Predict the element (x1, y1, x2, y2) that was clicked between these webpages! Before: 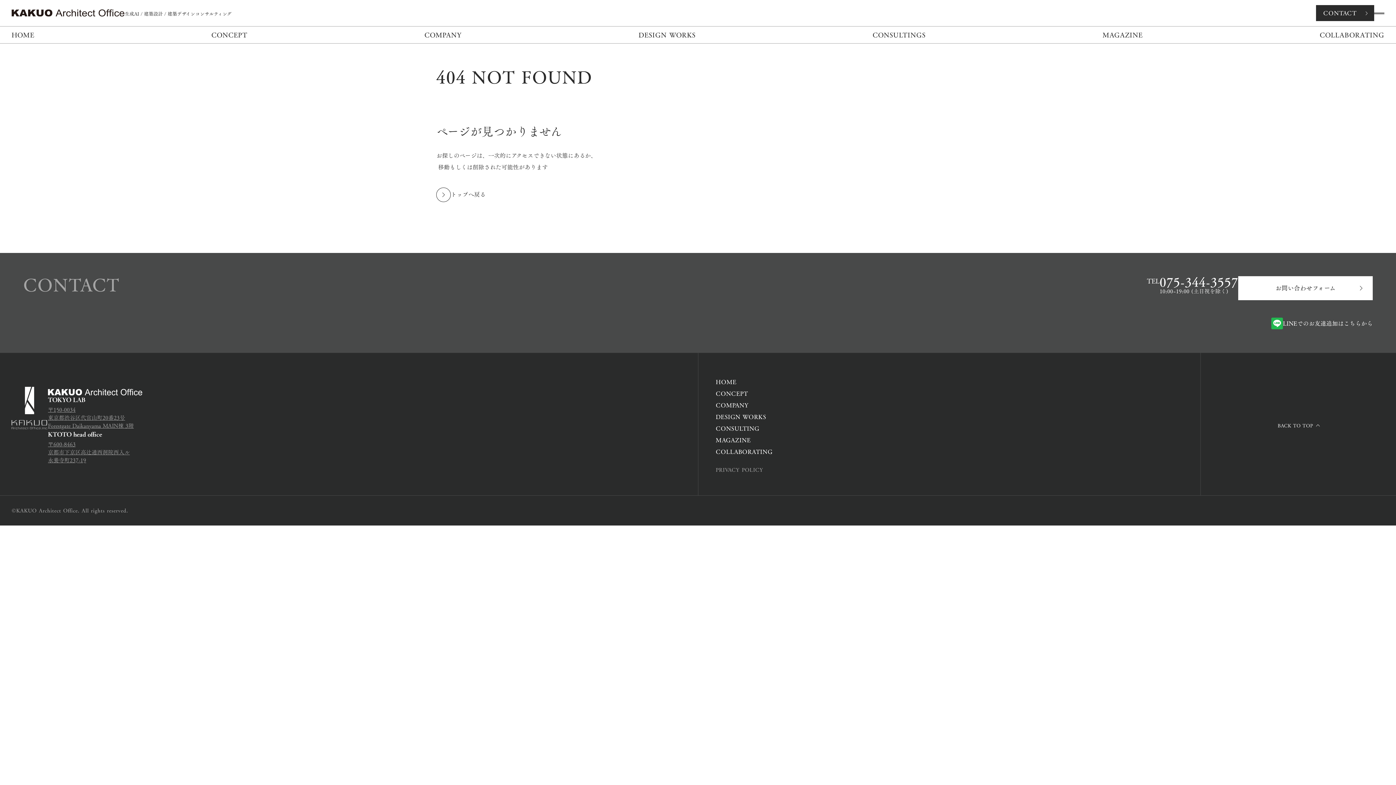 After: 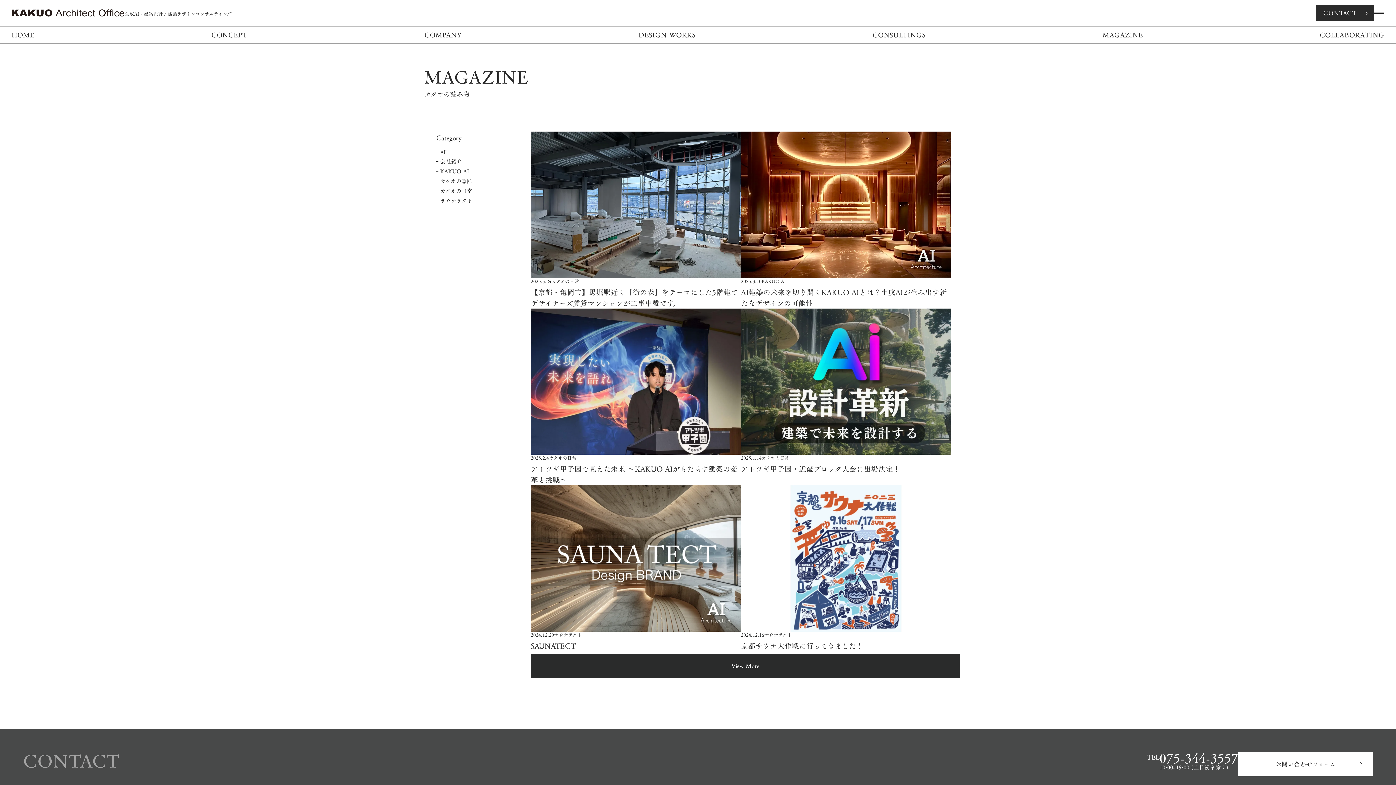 Action: label: MAGAZINE

MAGAZINE
 bbox: (1106, 30, 1144, 39)